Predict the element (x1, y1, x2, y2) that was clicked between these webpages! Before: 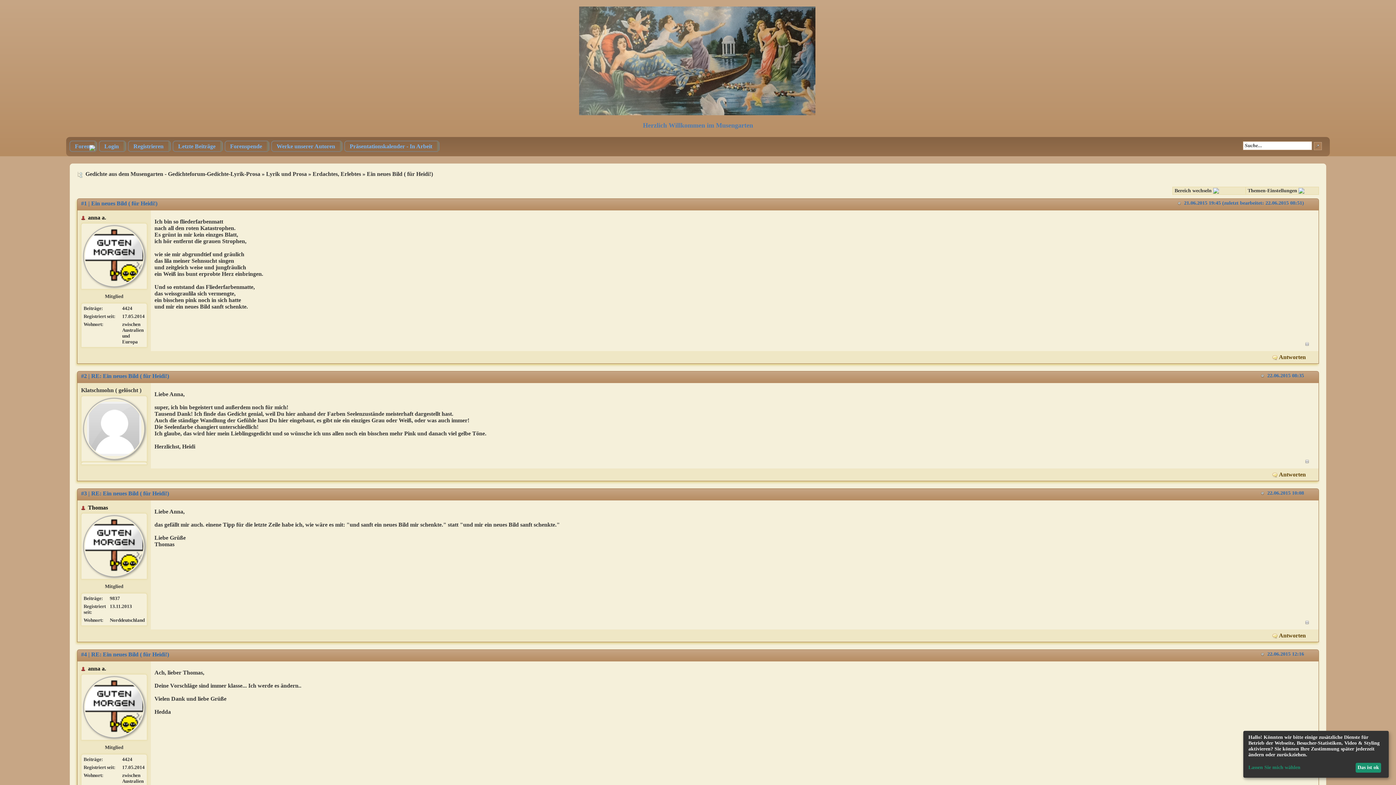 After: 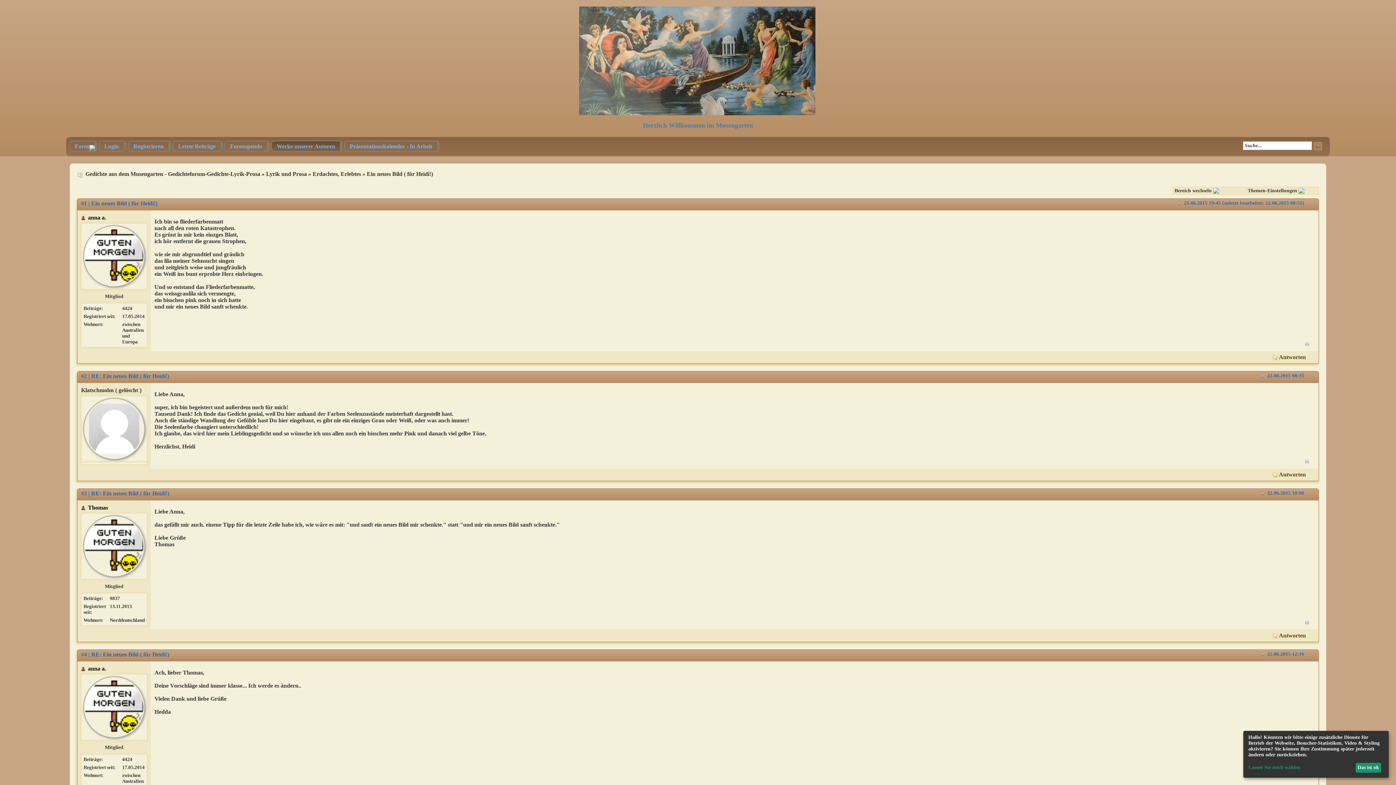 Action: label: Werke unserer Autoren bbox: (272, 141, 341, 151)